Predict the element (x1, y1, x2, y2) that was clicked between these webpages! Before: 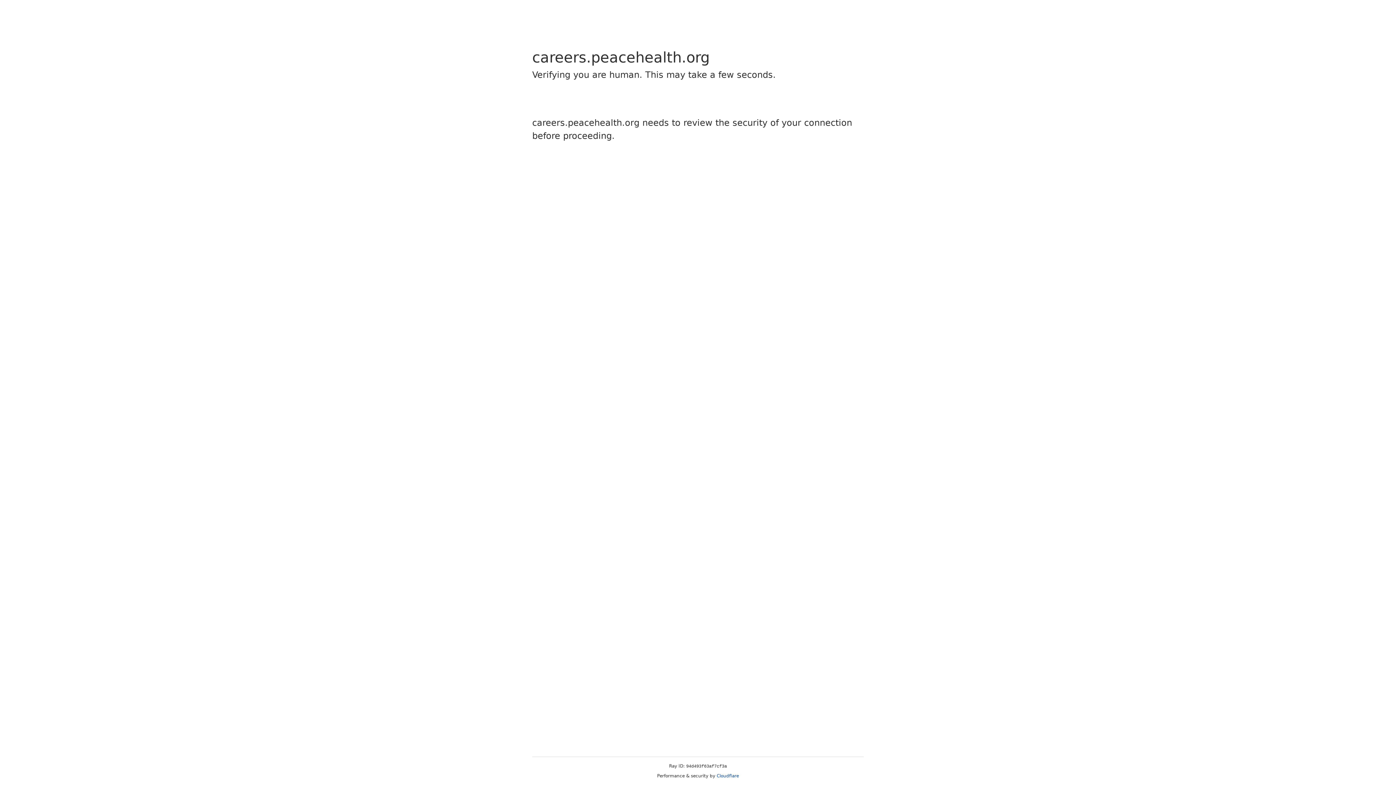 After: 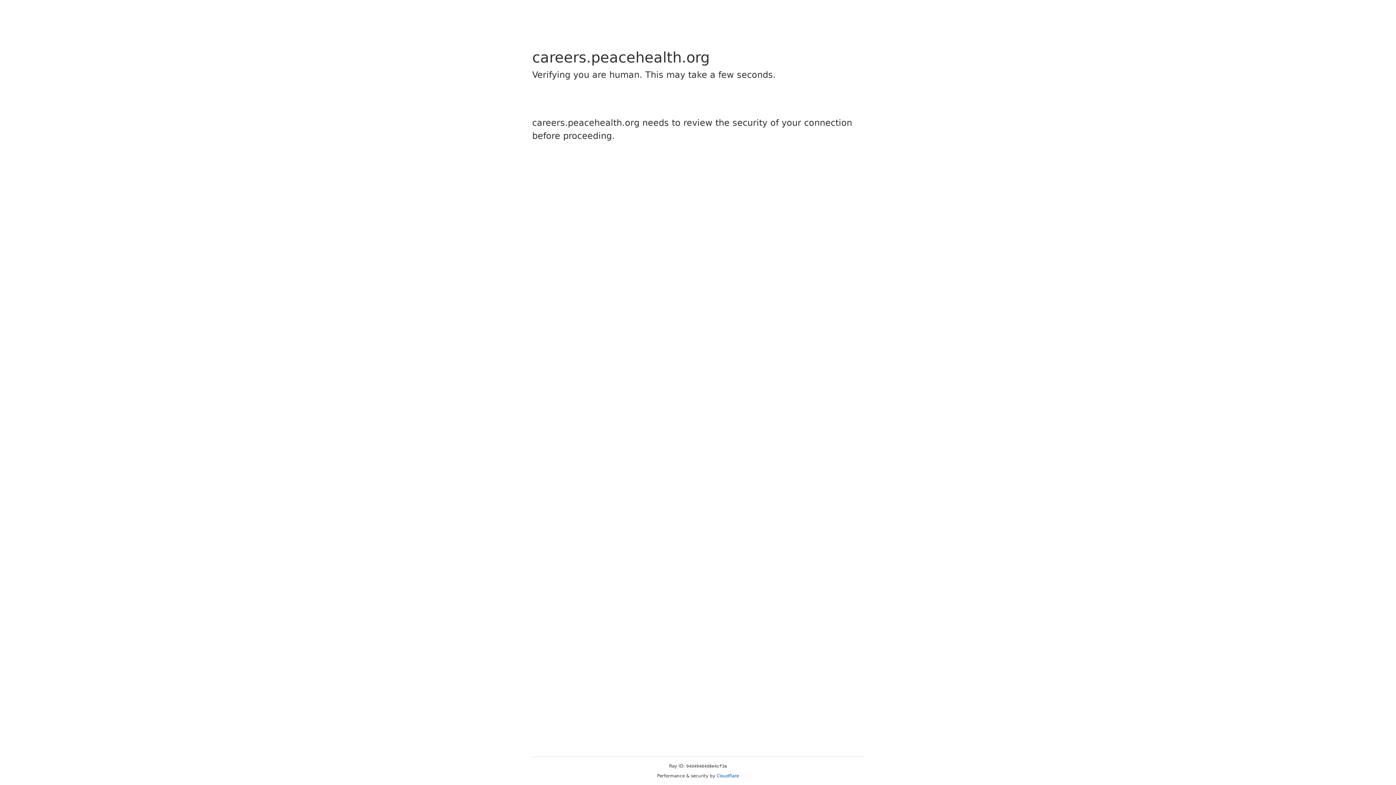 Action: label: Cloudflare bbox: (716, 773, 739, 778)